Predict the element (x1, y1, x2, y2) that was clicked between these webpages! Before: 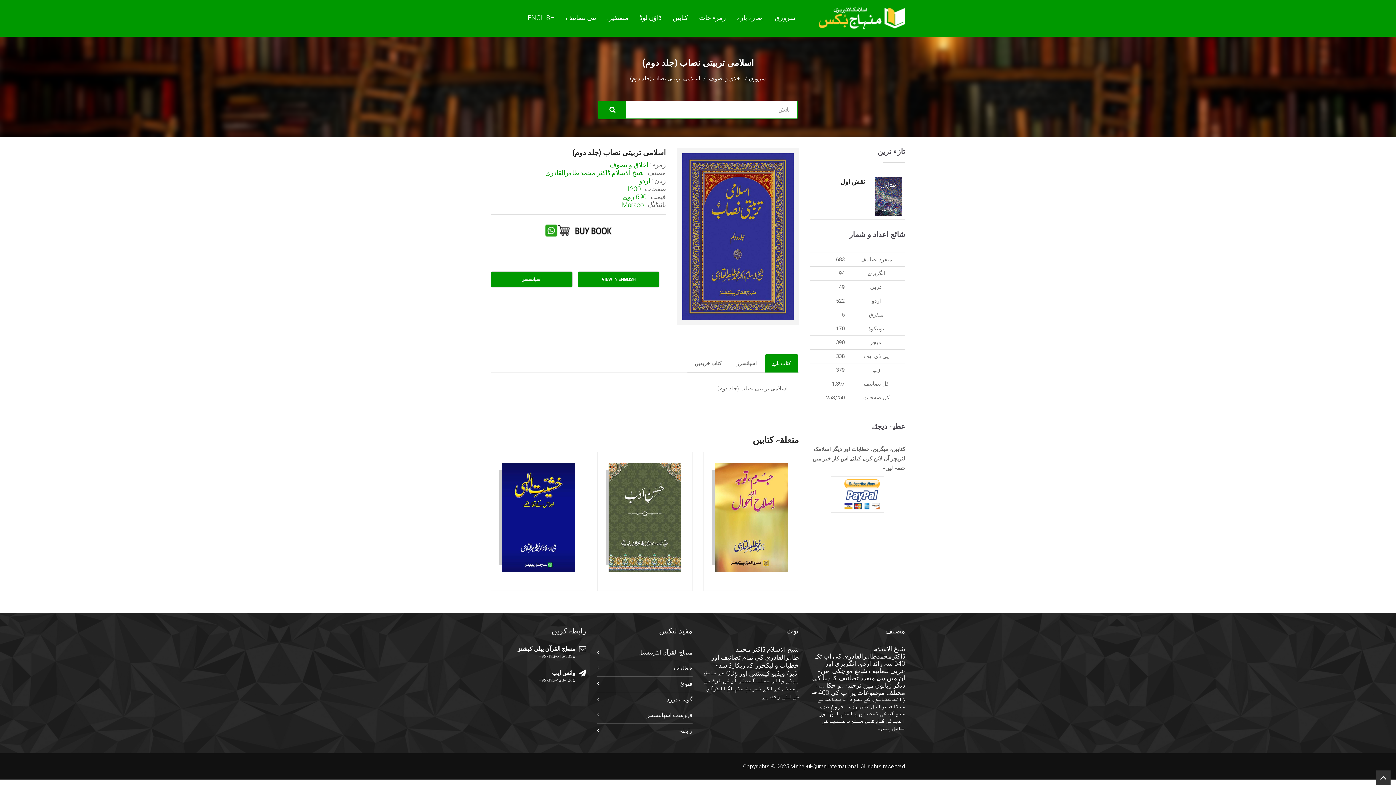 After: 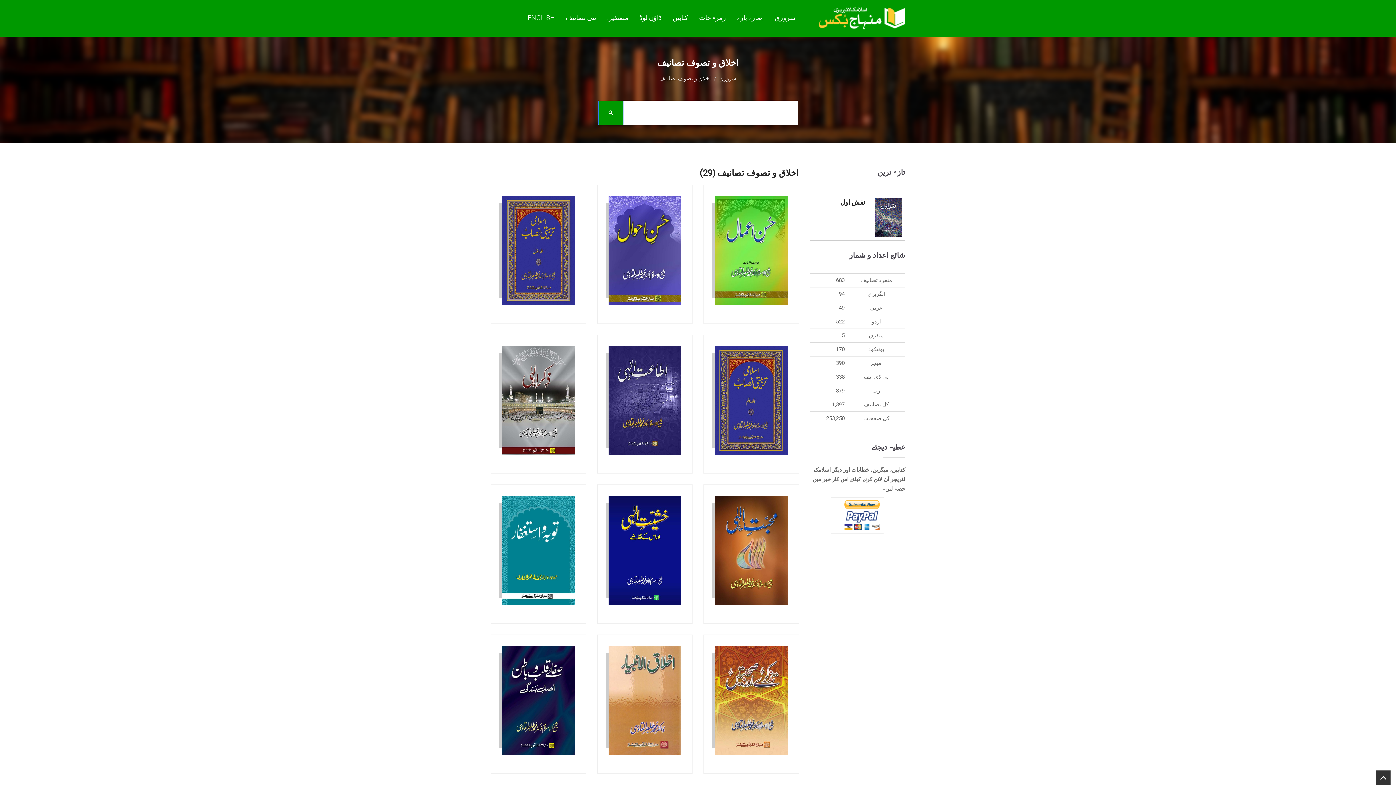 Action: bbox: (609, 161, 648, 168) label: اخلاق و تصوف